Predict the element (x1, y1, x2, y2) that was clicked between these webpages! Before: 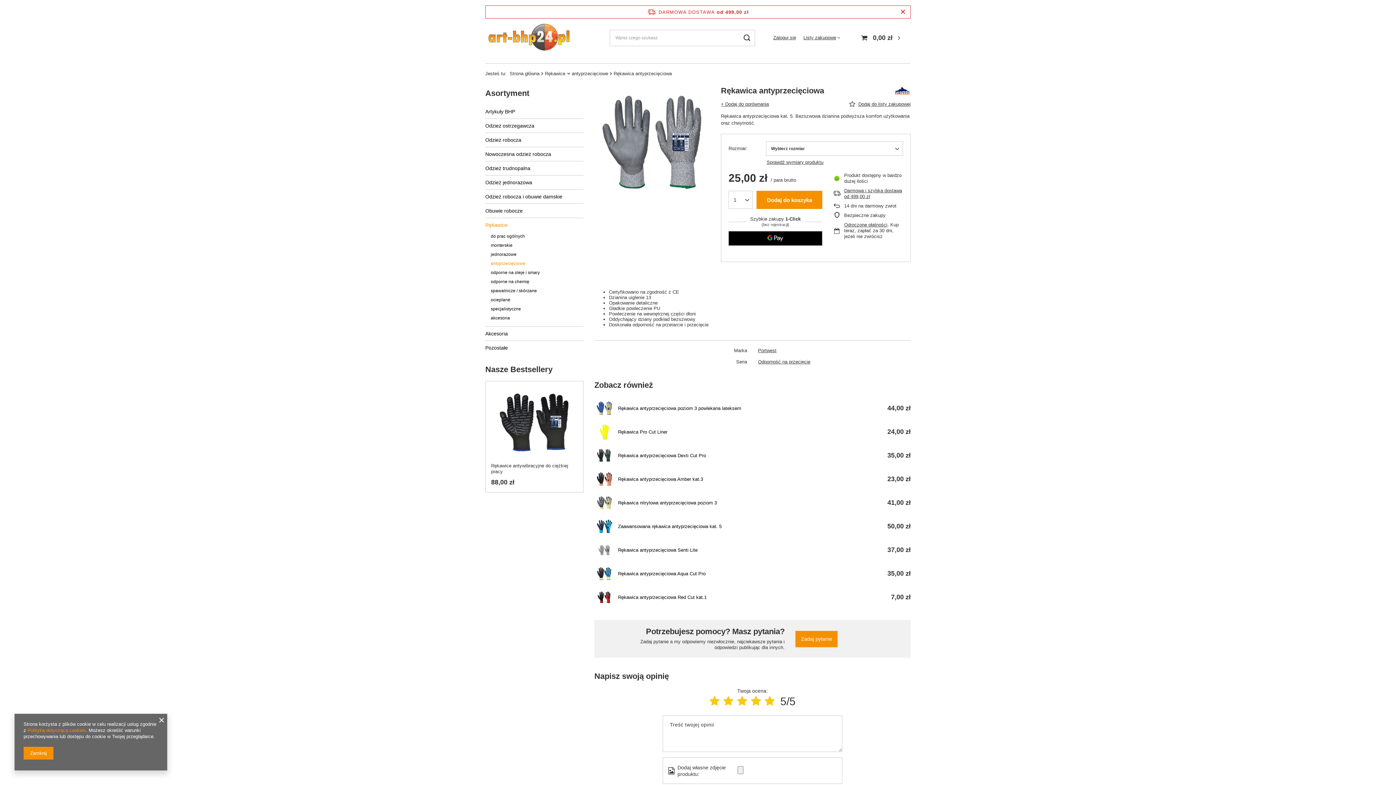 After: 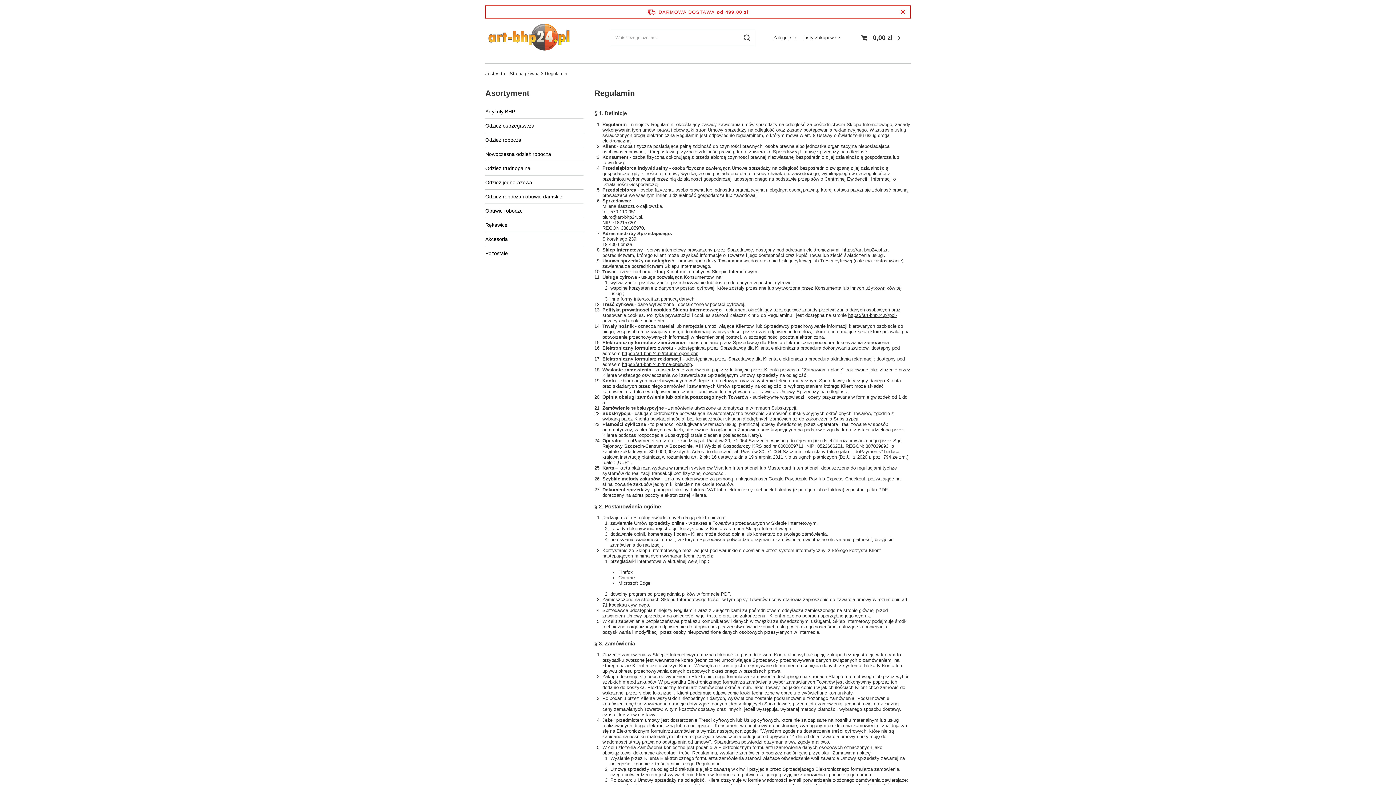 Action: label: Polityką dotyczącą cookies bbox: (27, 728, 85, 733)